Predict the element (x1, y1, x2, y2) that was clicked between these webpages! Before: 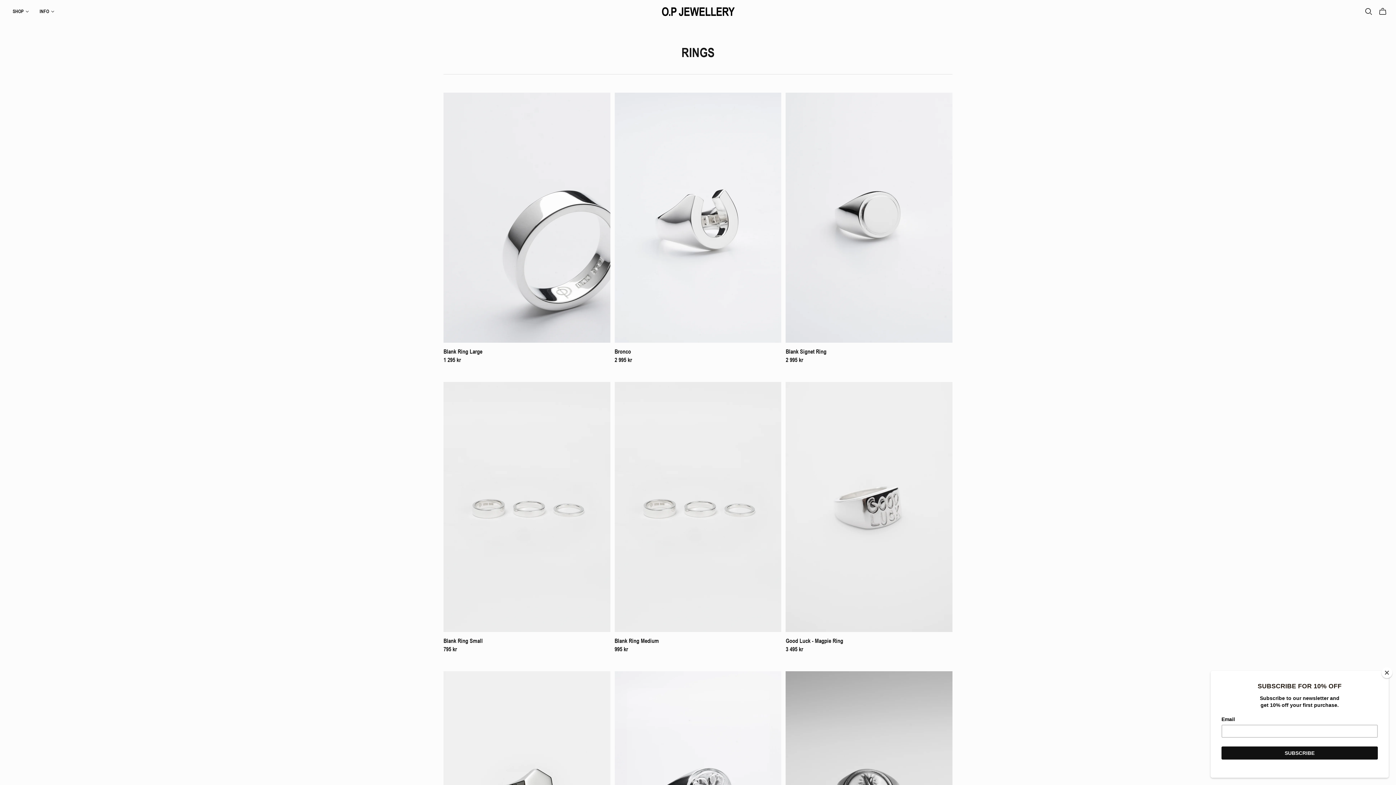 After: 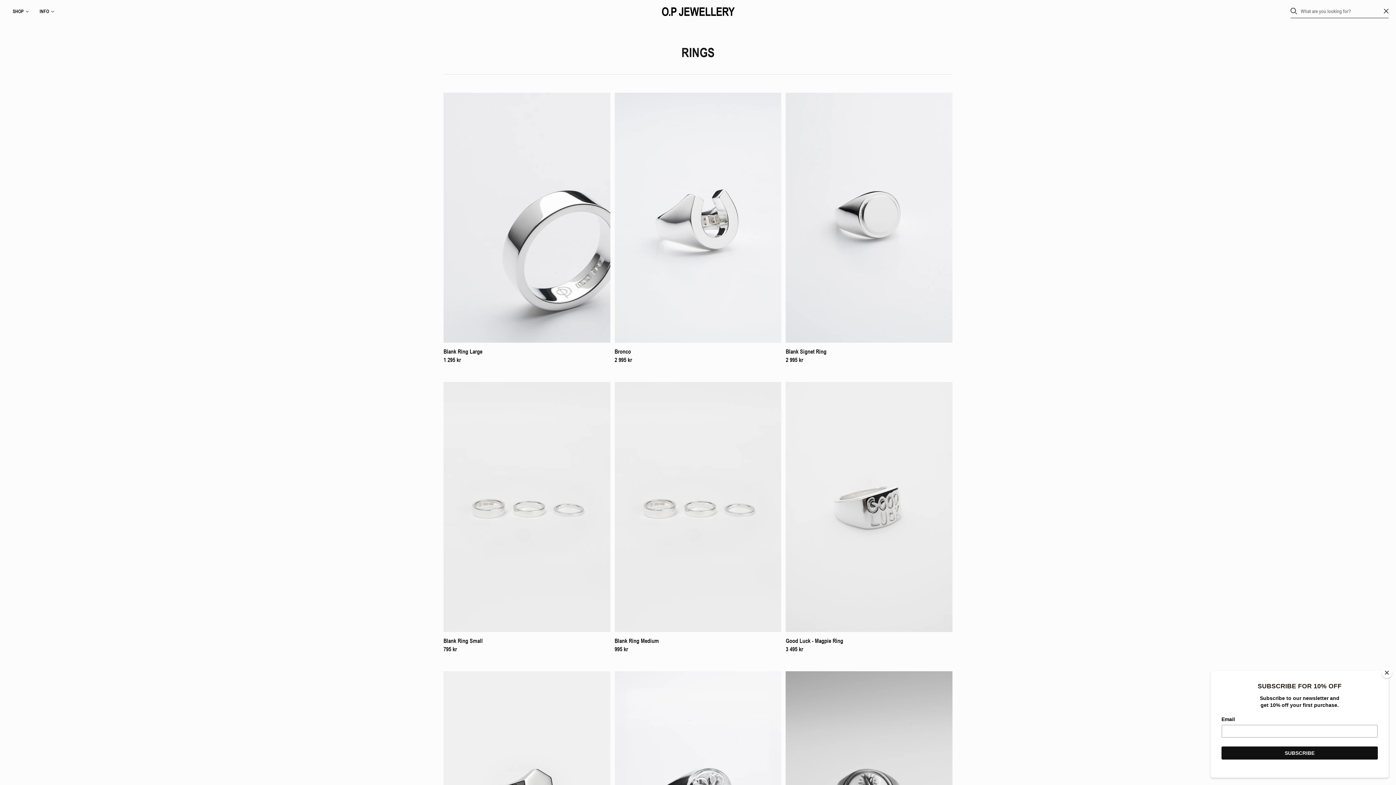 Action: bbox: (1365, 8, 1372, 15) label: Open search